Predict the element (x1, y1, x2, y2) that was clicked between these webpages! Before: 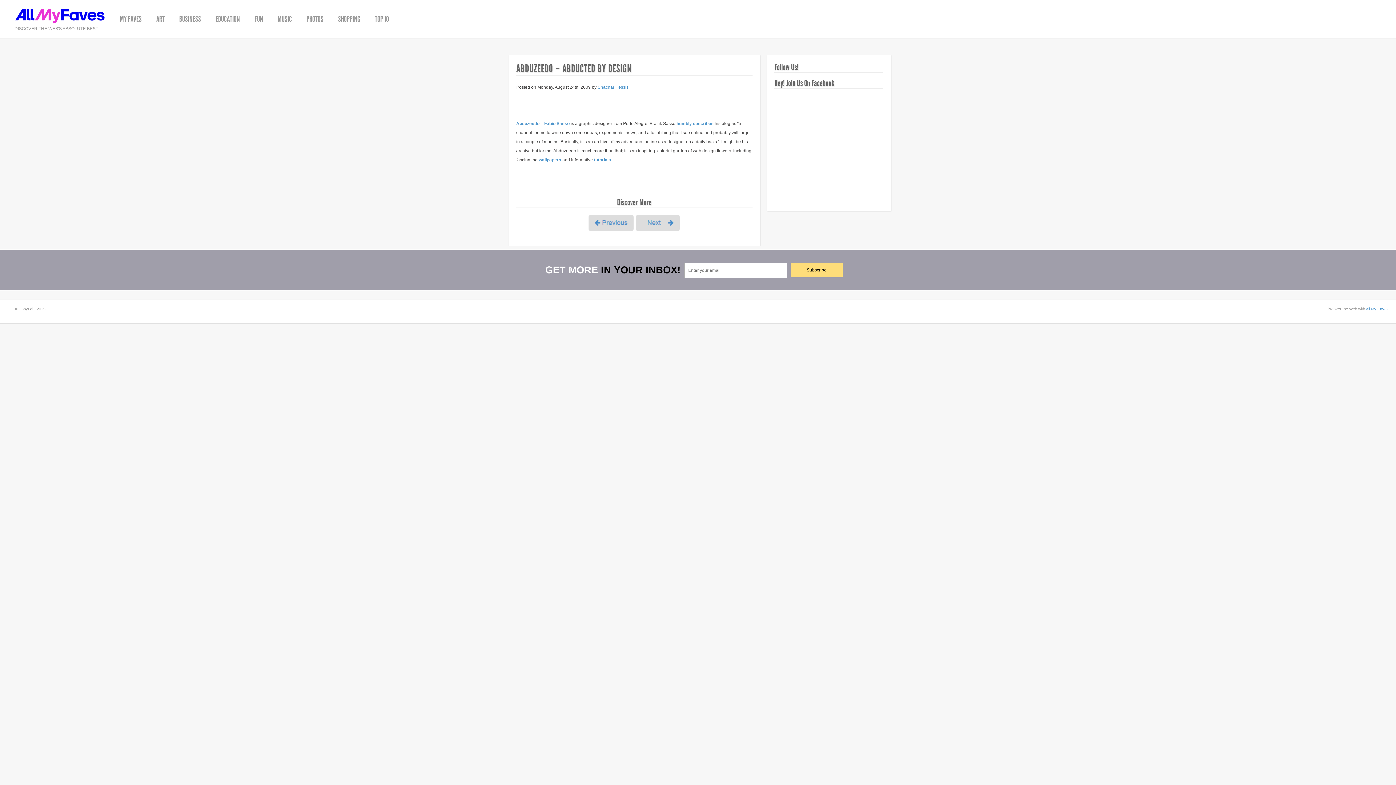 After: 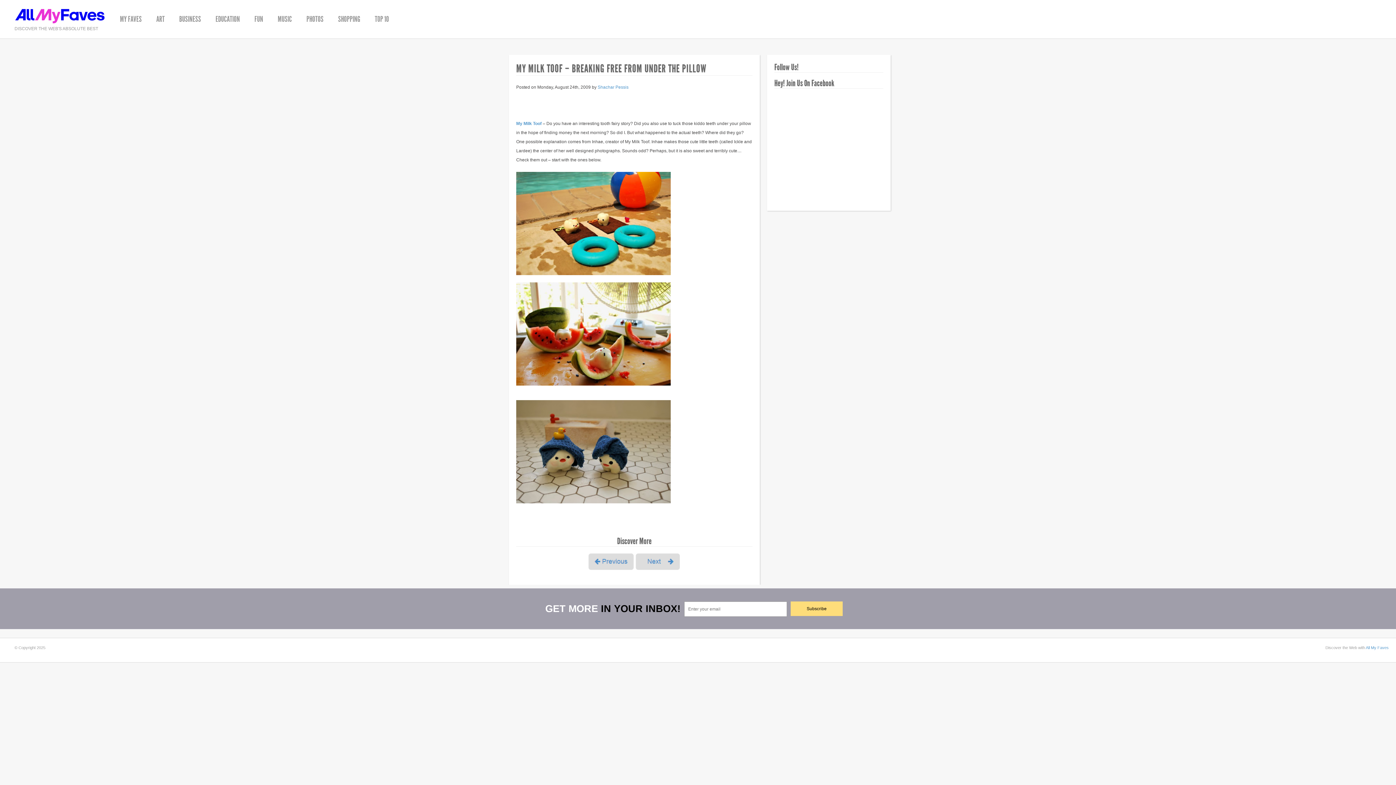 Action: bbox: (634, 228, 681, 233)